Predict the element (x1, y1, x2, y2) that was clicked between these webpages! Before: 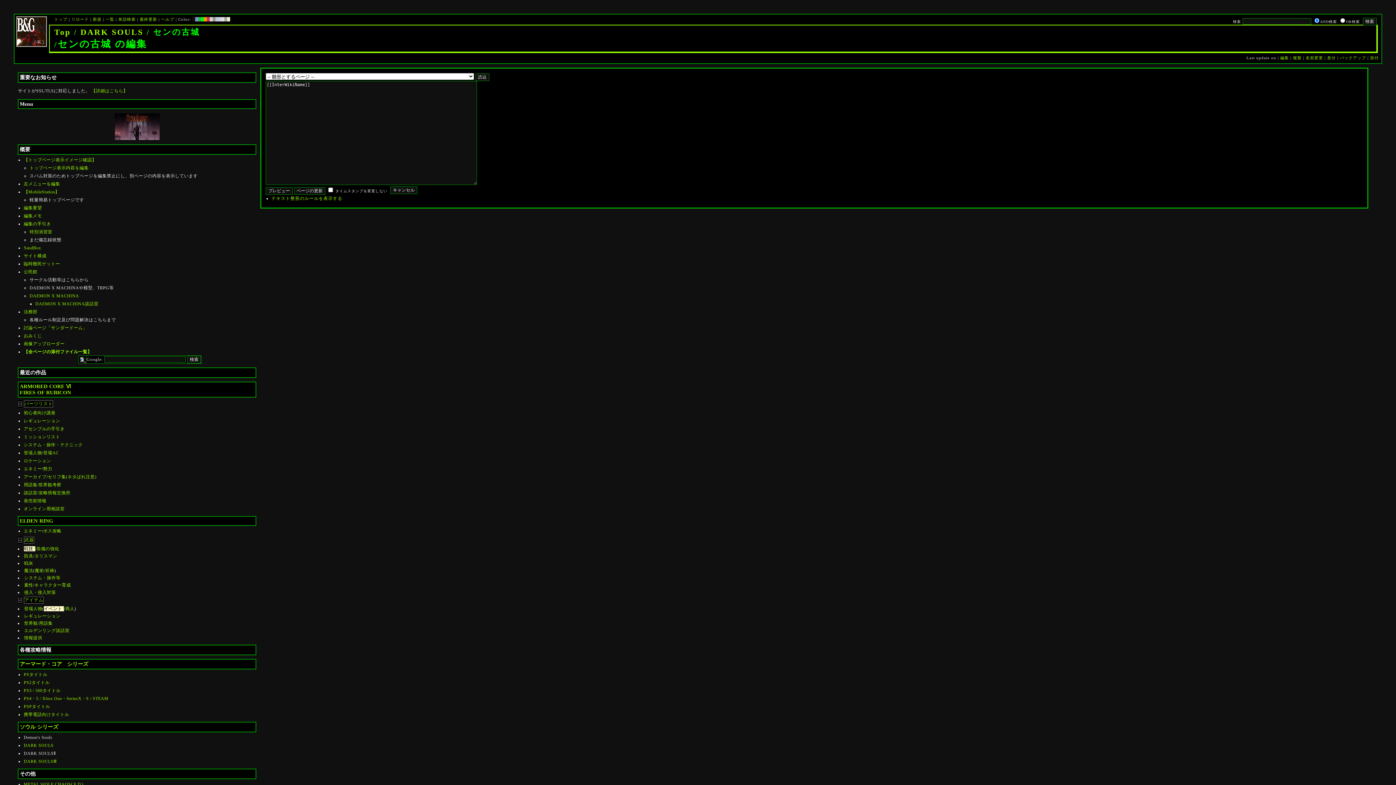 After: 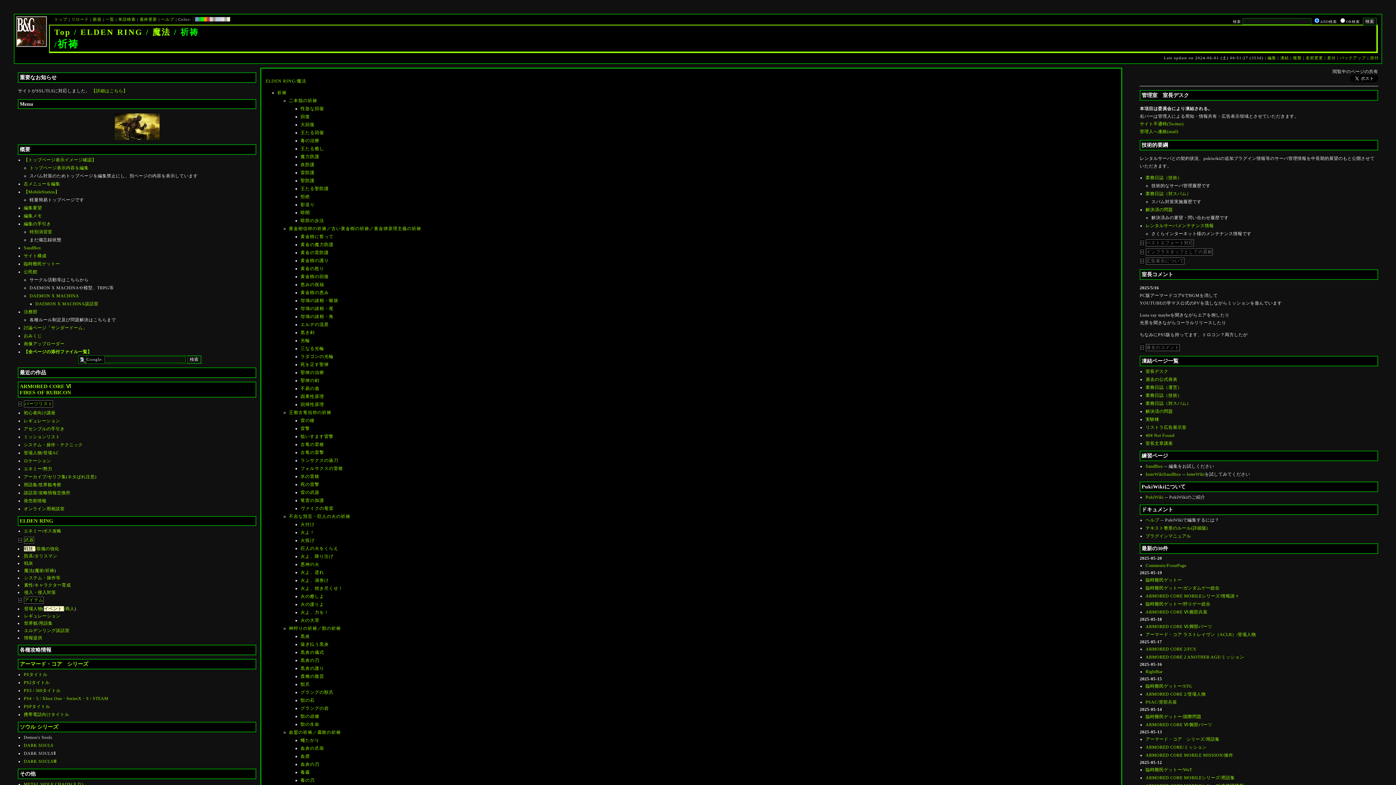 Action: bbox: (45, 568, 54, 573) label: 祈祷